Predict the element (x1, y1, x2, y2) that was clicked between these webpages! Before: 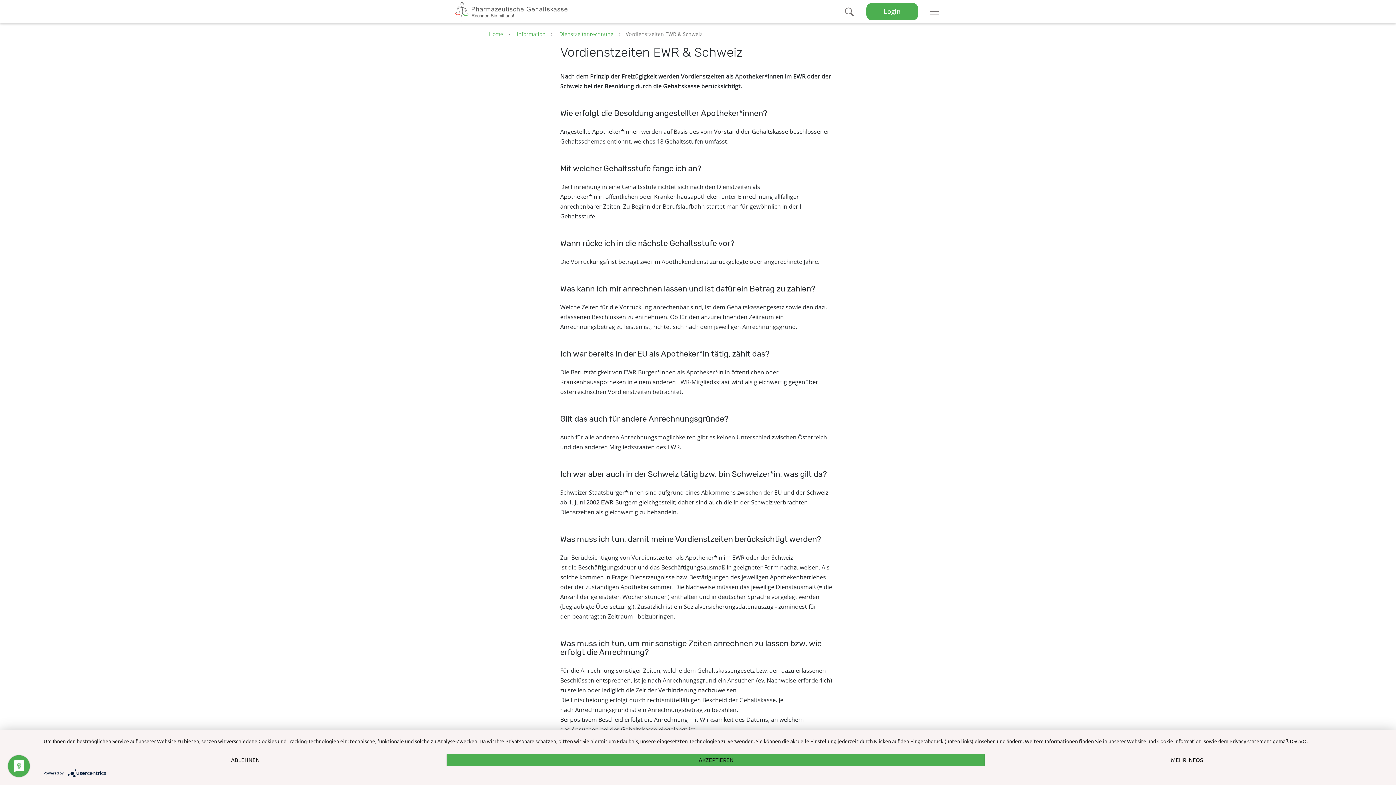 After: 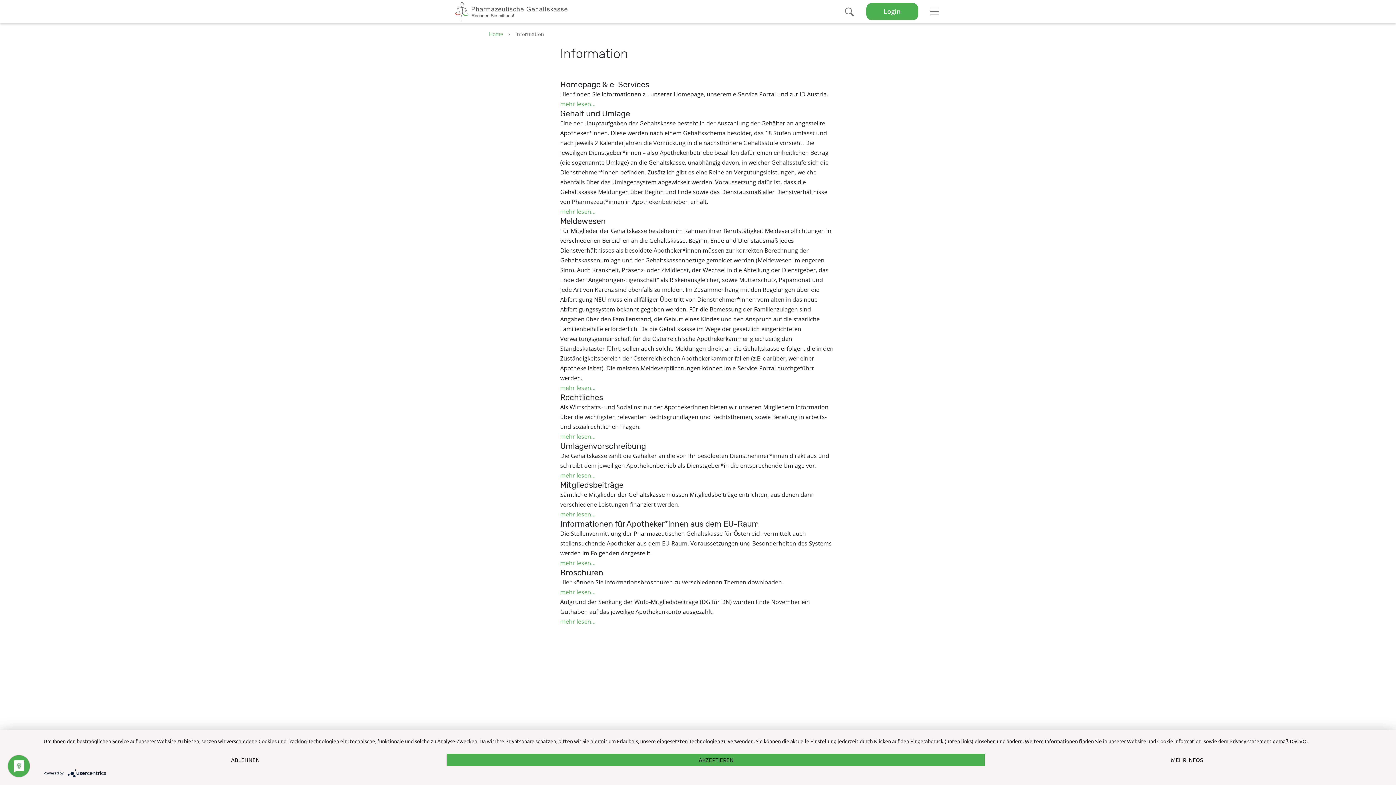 Action: label: Information bbox: (517, 30, 545, 37)